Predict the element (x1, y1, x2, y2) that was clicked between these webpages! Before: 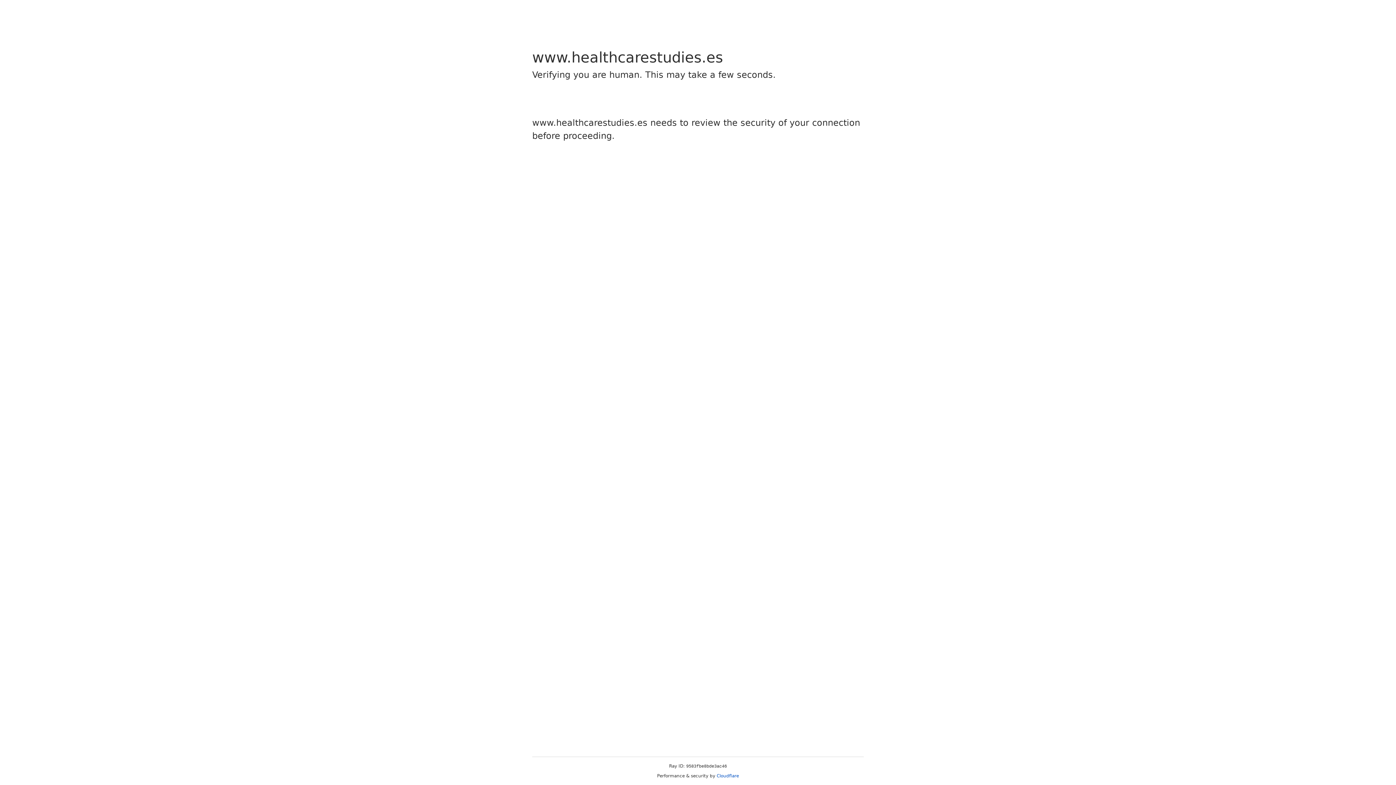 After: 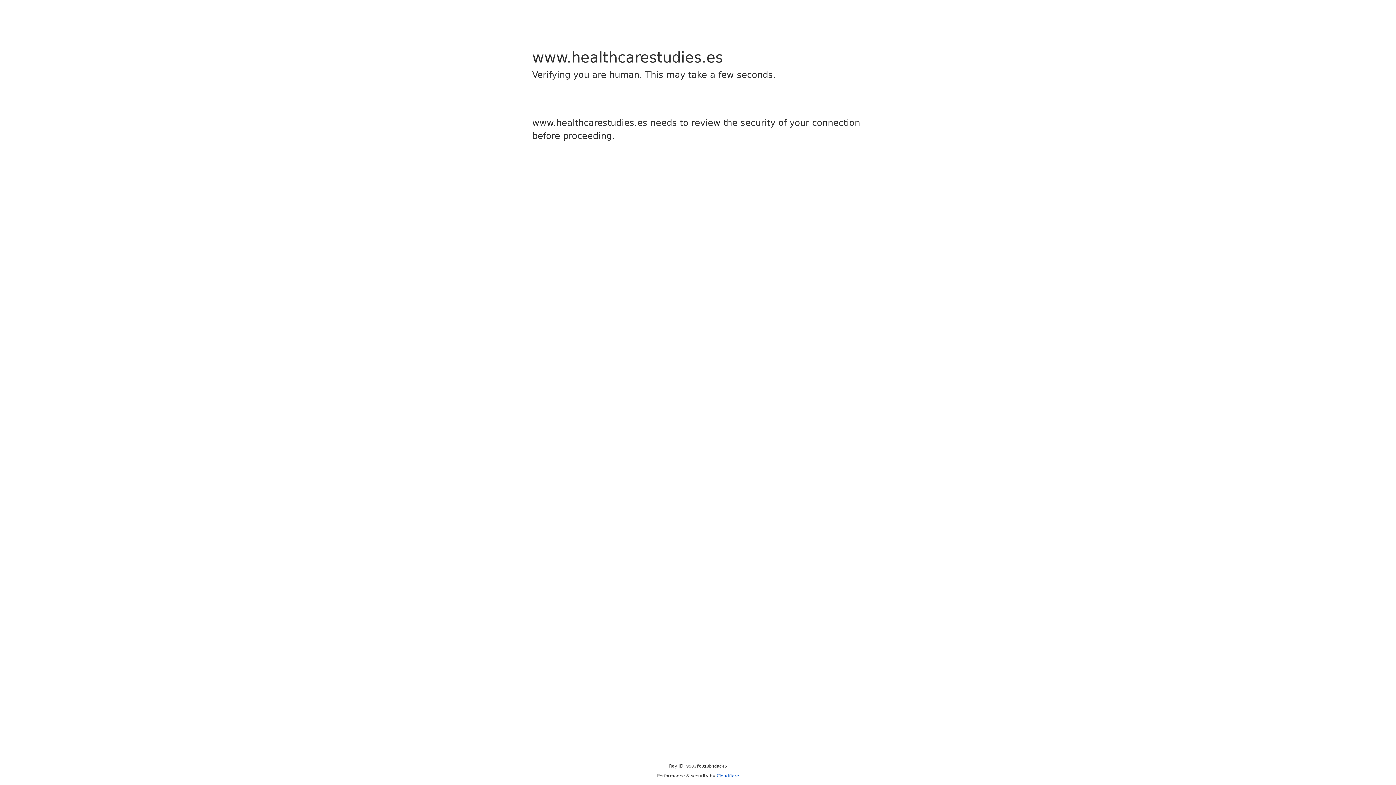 Action: label: Cloudflare bbox: (716, 773, 739, 778)